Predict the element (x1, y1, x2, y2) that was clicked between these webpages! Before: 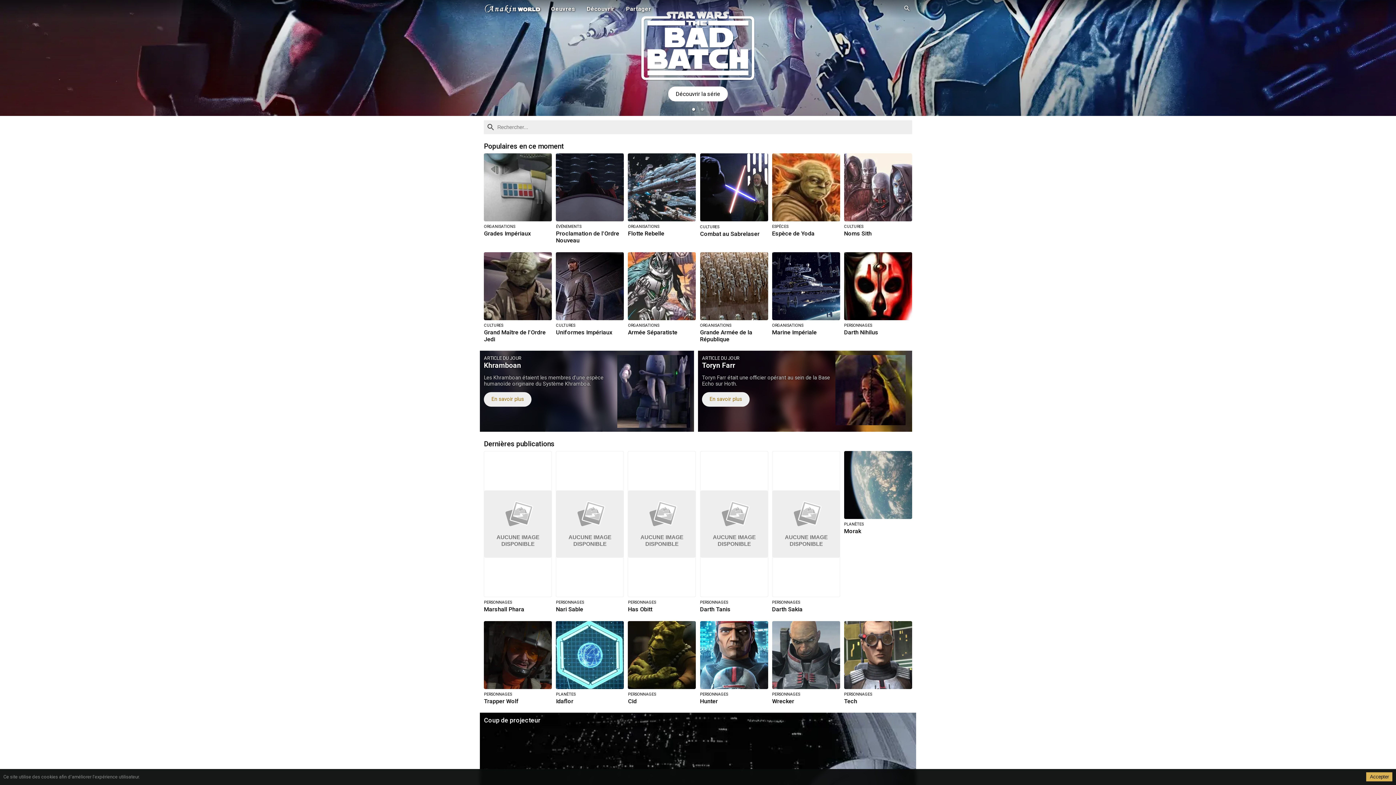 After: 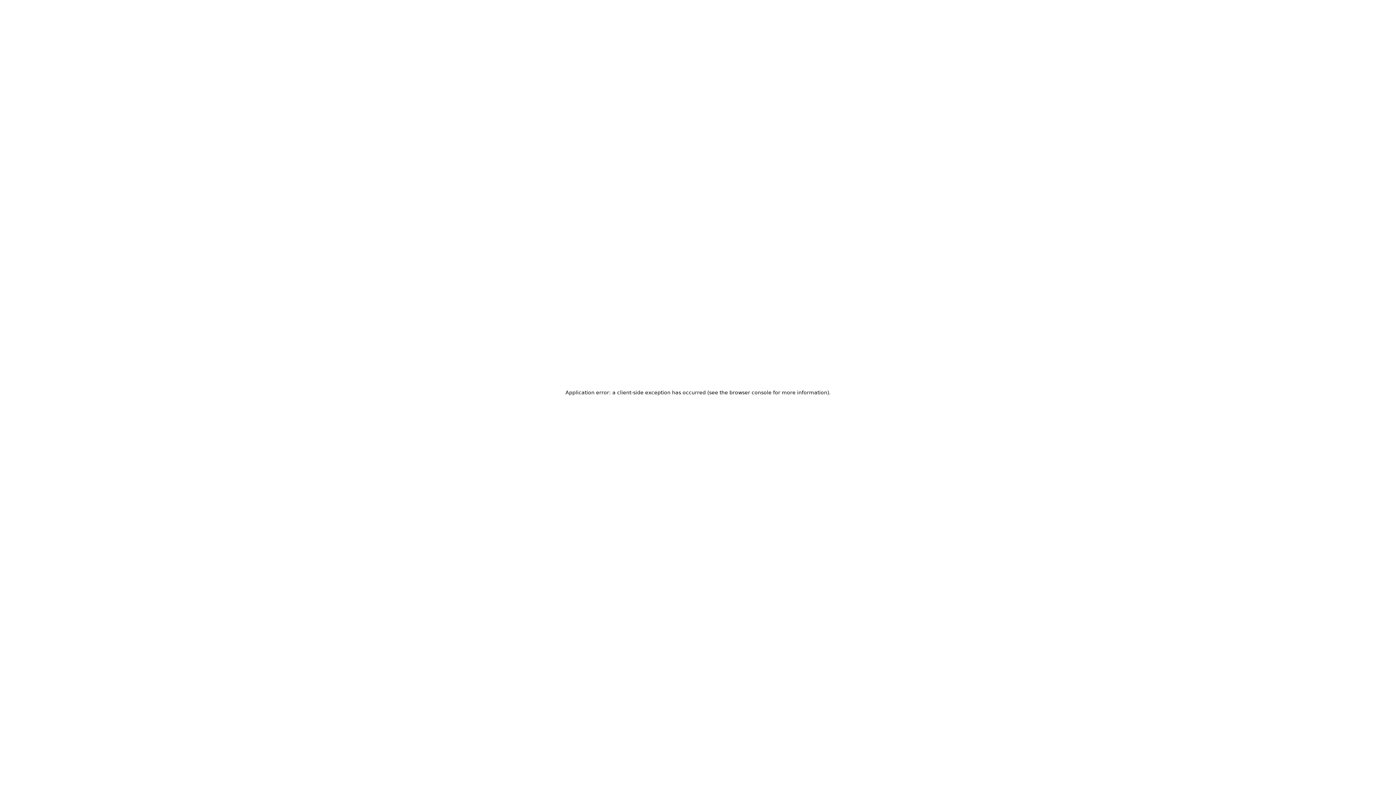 Action: bbox: (700, 252, 768, 342) label: ORGANISATIONS
Grande Armée de la République